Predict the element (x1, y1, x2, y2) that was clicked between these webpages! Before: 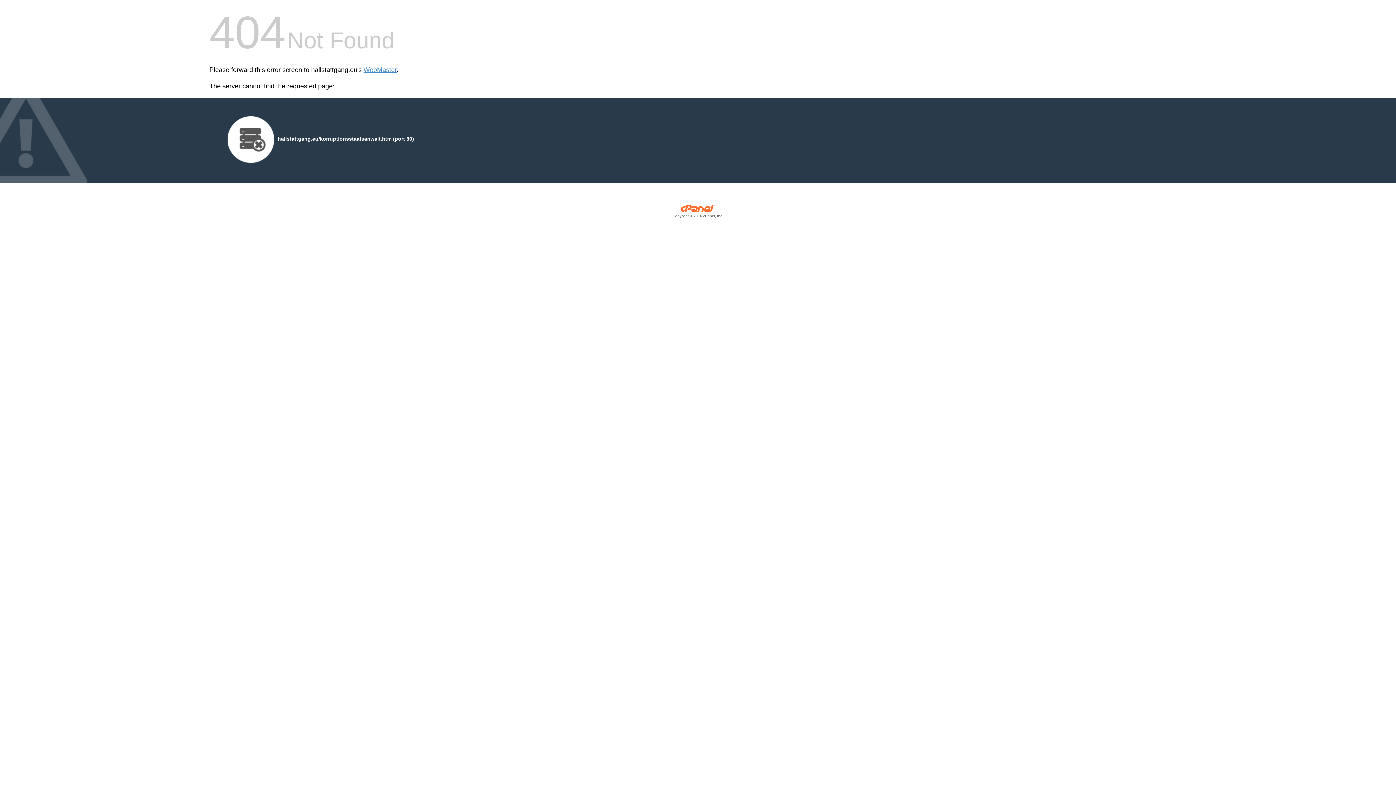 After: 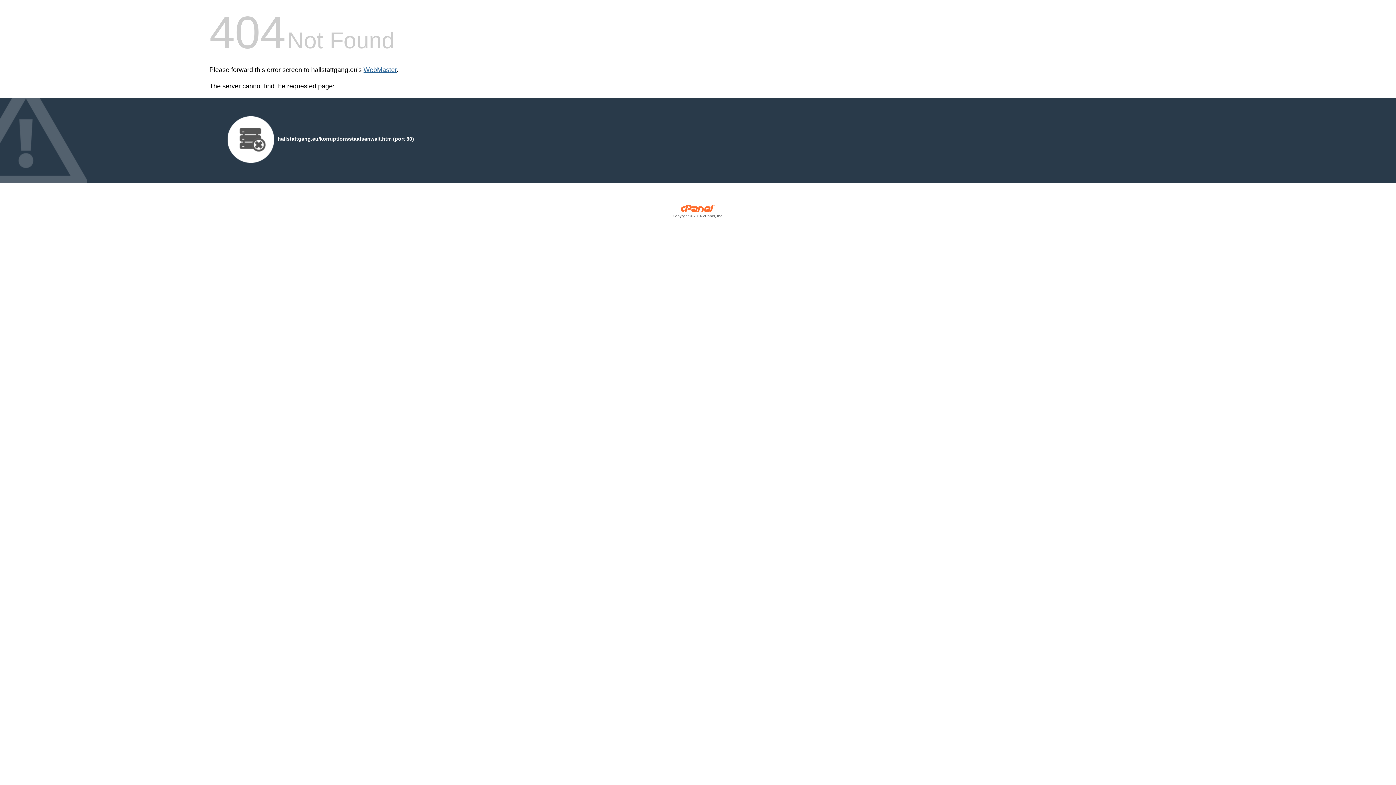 Action: label: WebMaster bbox: (363, 66, 396, 73)